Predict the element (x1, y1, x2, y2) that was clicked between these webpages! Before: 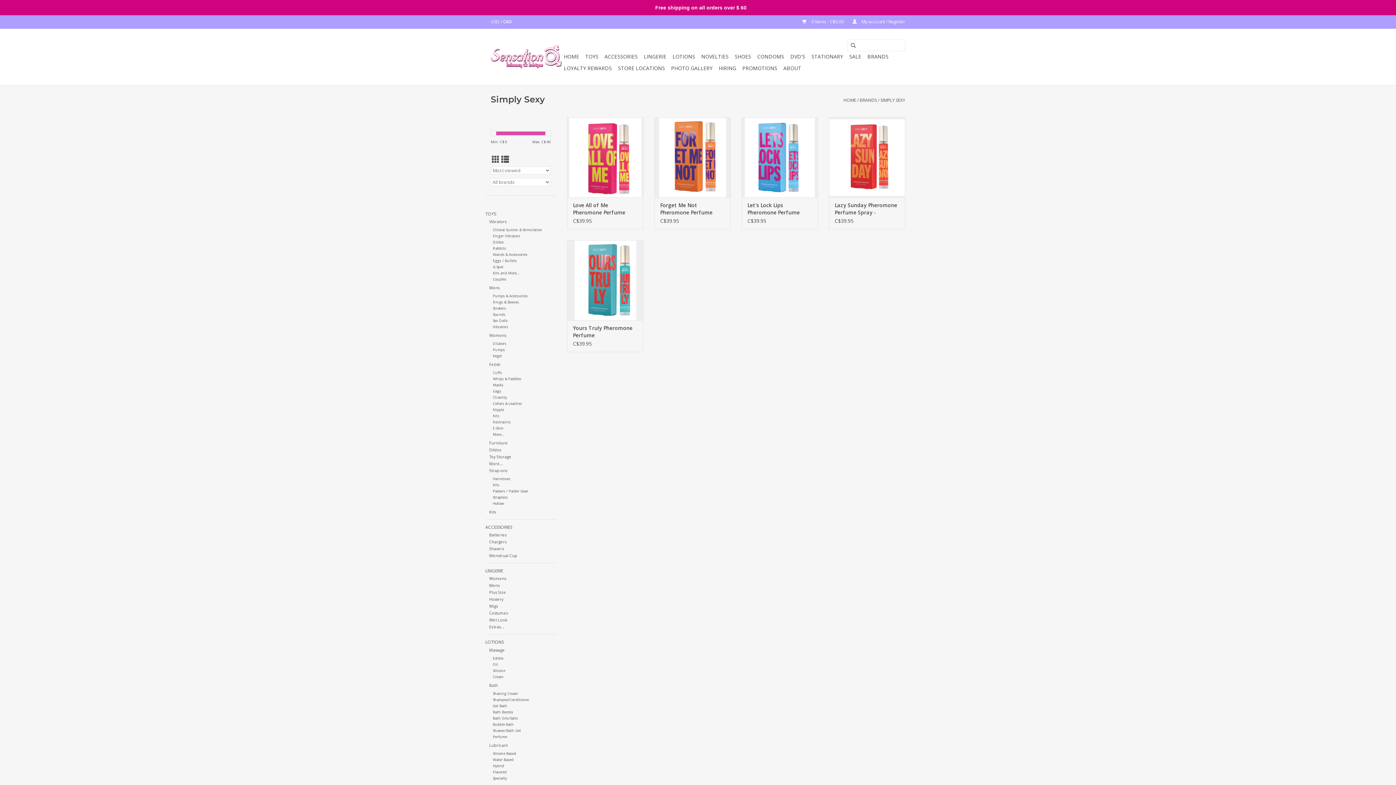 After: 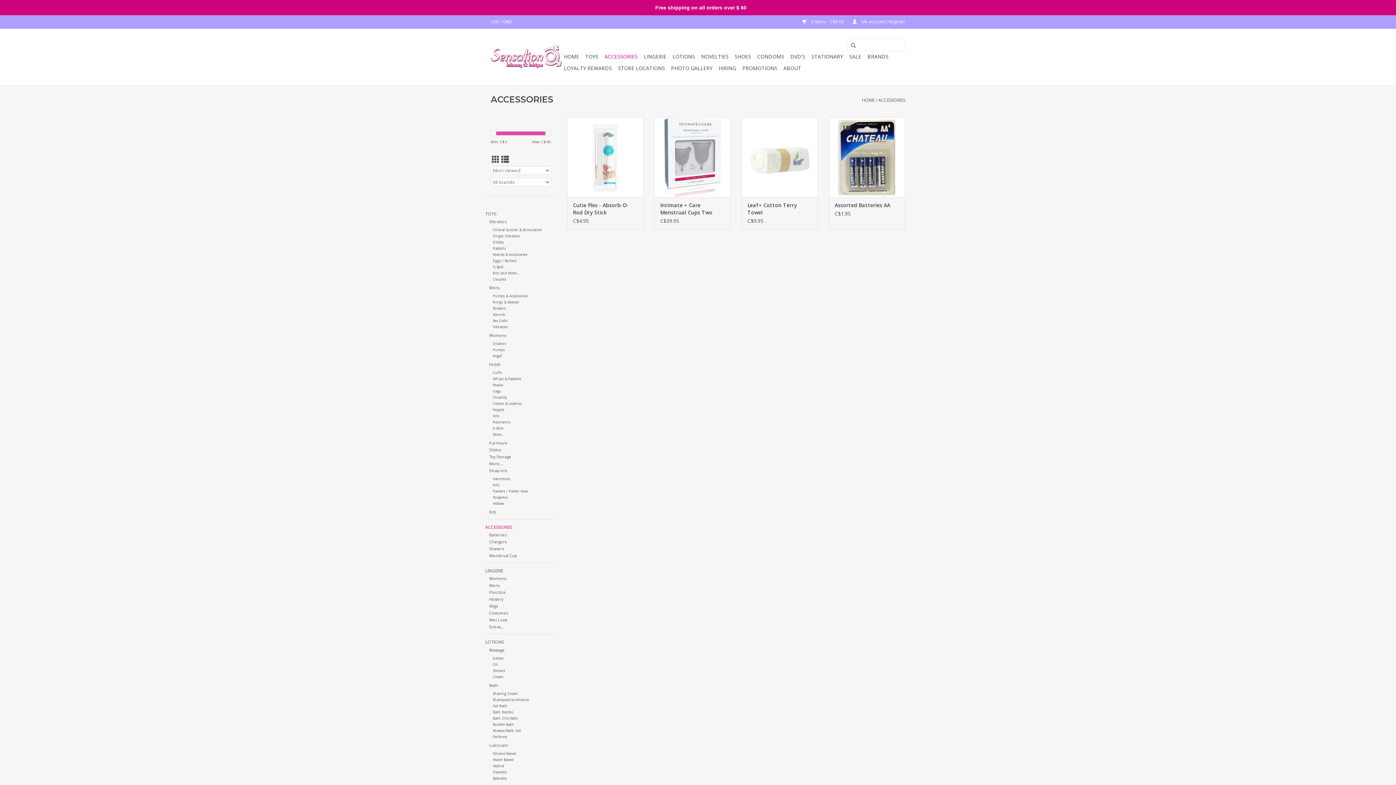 Action: bbox: (602, 50, 640, 62) label: ACCESSORIES